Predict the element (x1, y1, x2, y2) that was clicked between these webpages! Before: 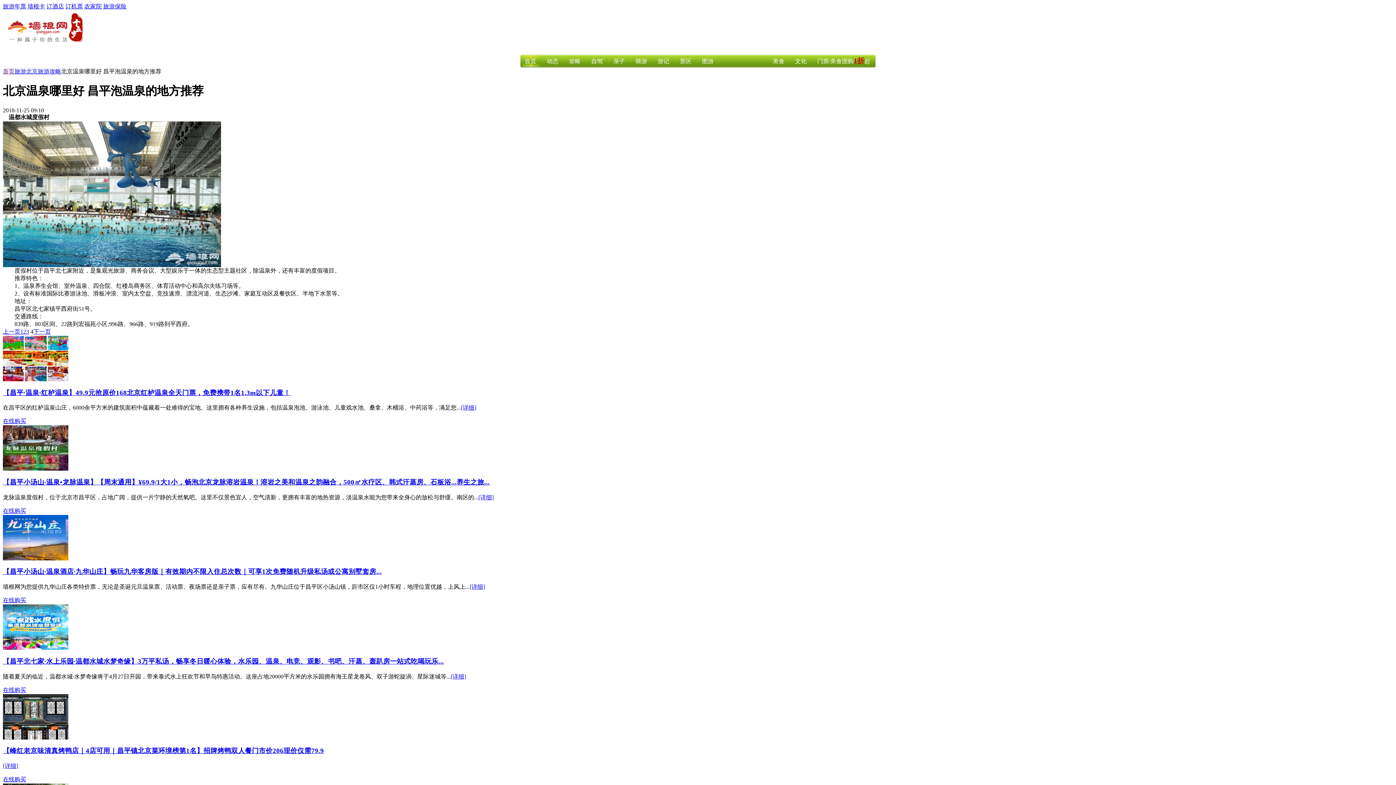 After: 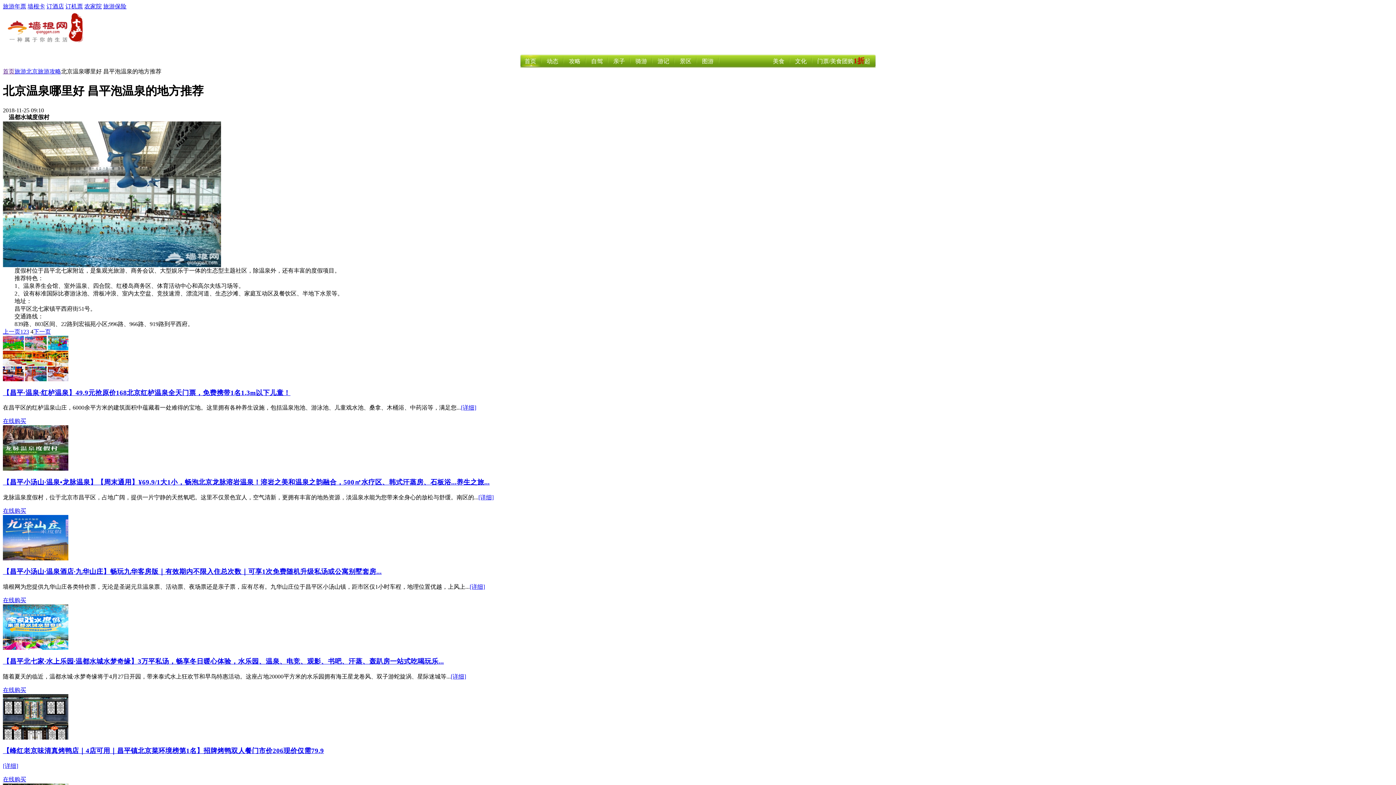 Action: label: 在线购买 bbox: (2, 776, 26, 782)